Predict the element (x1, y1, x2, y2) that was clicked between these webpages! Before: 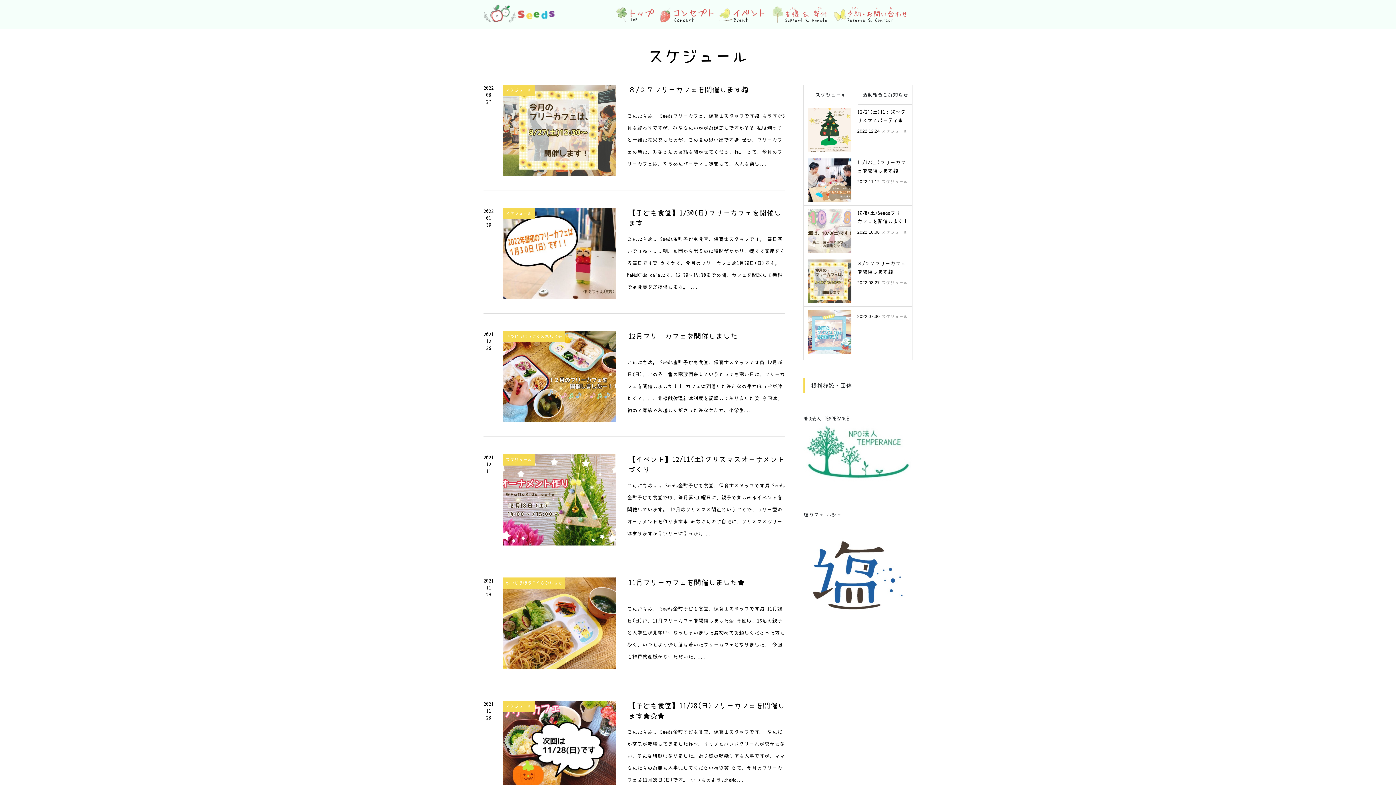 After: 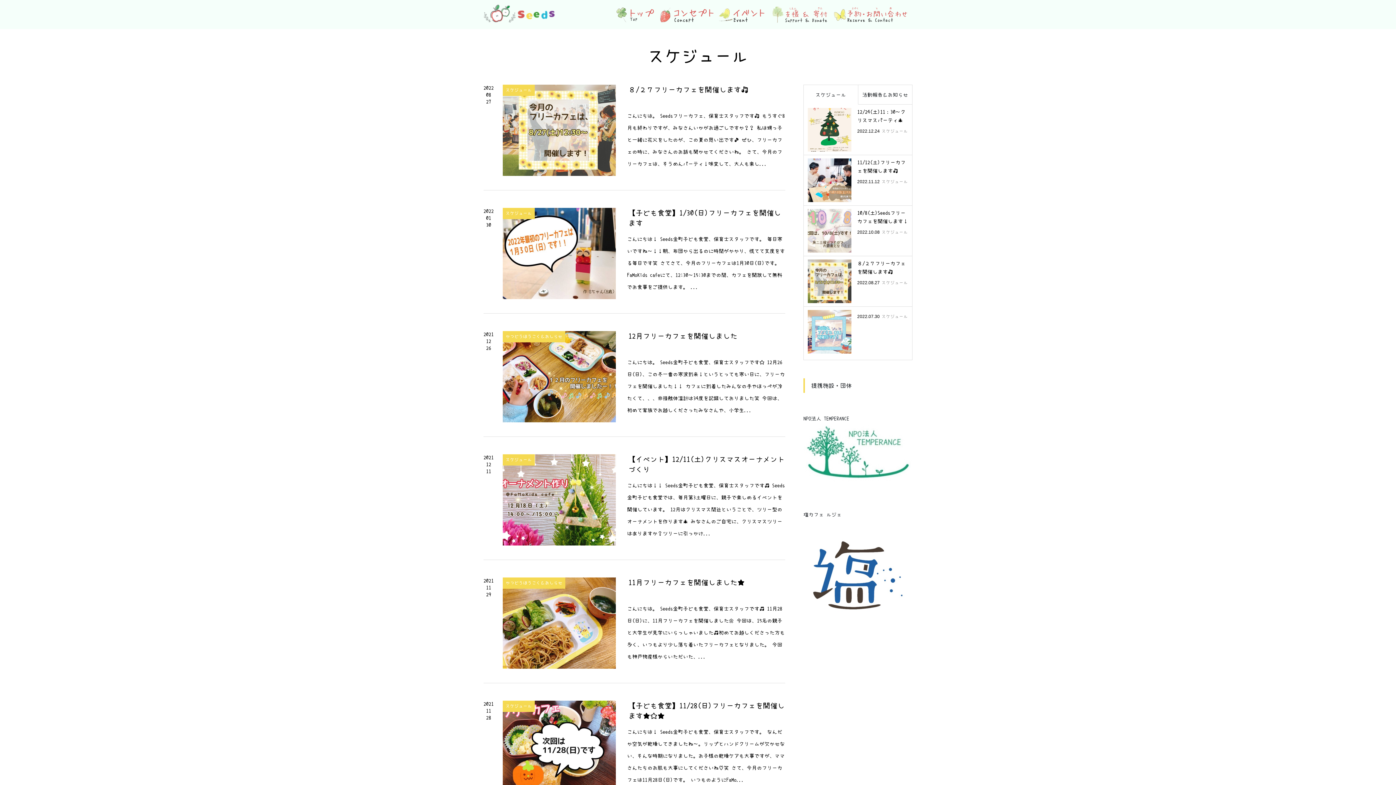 Action: bbox: (803, 425, 912, 481)